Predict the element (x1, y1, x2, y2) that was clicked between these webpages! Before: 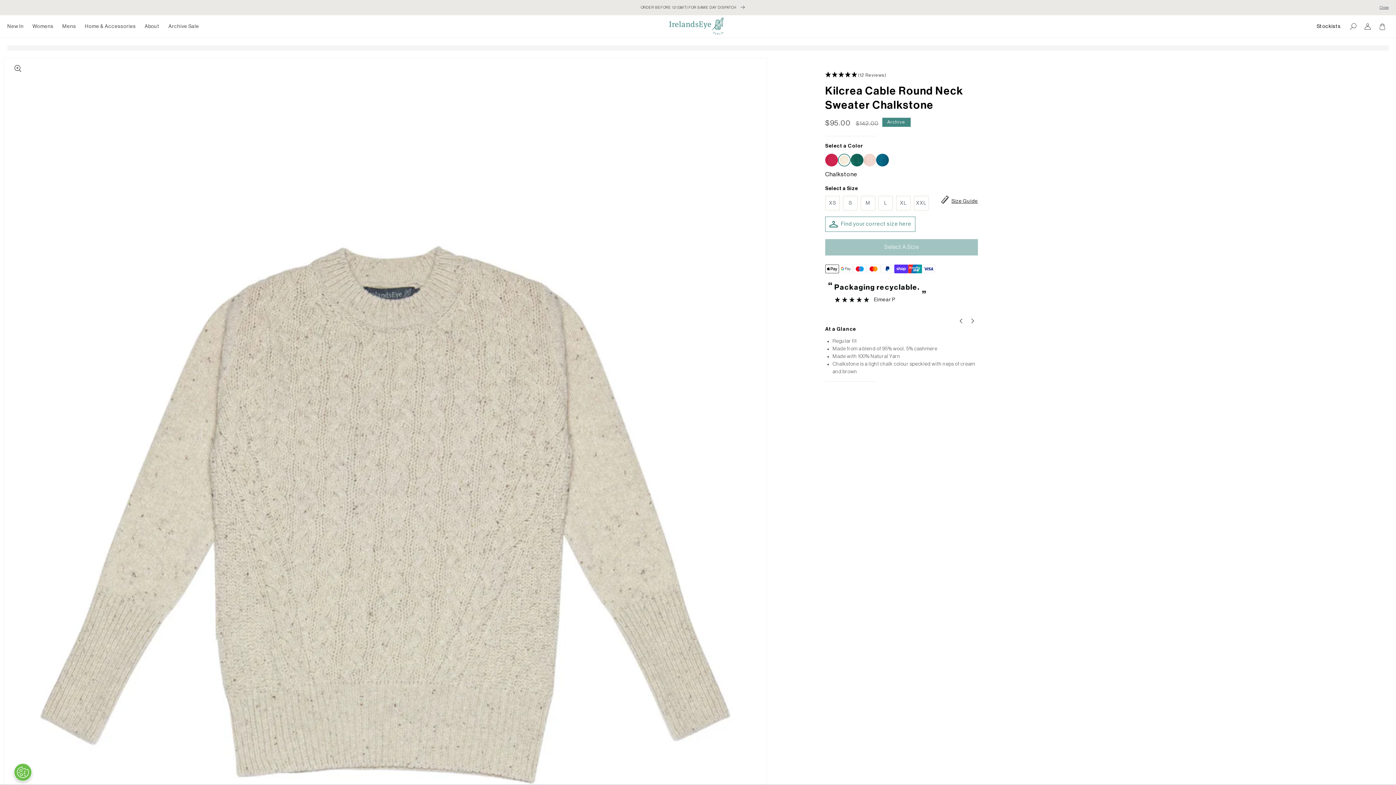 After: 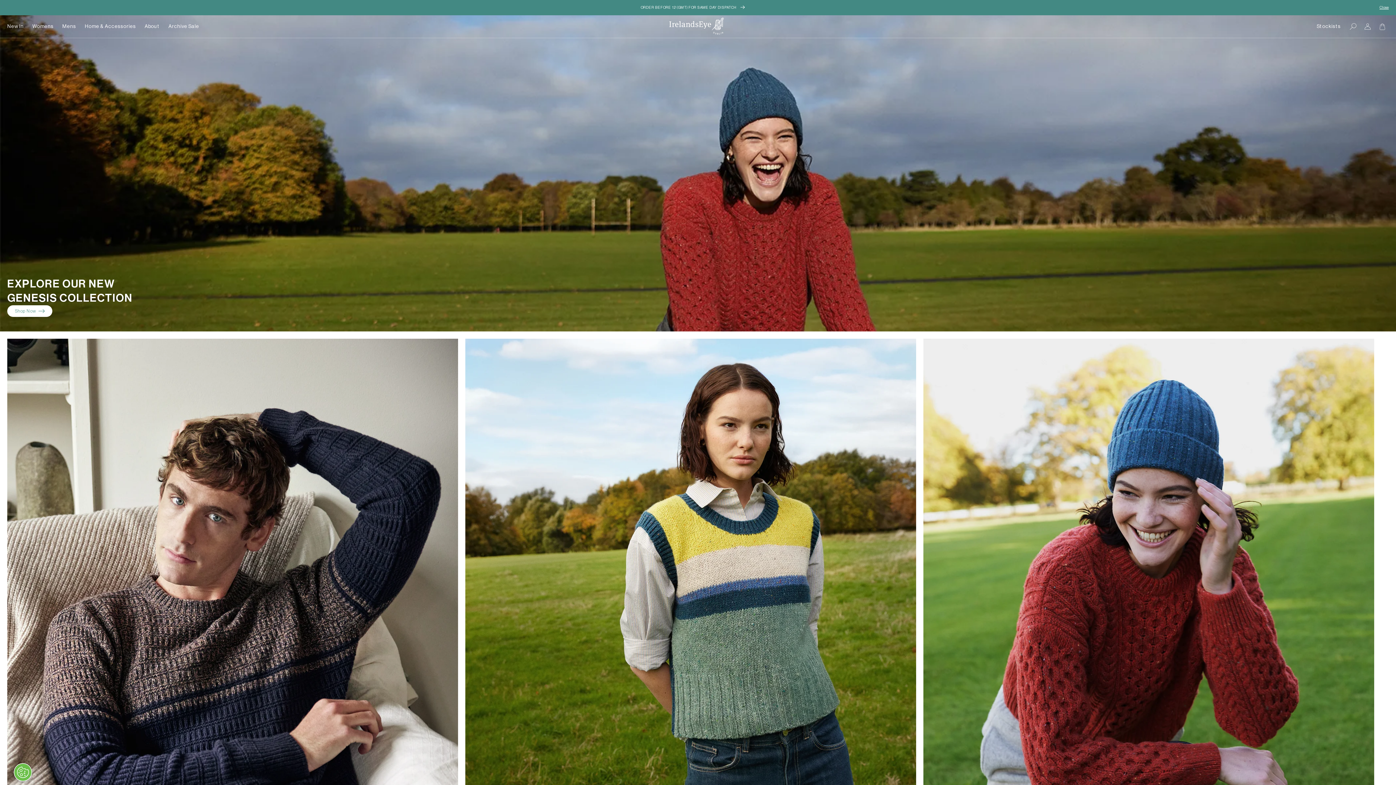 Action: bbox: (667, 15, 725, 37)